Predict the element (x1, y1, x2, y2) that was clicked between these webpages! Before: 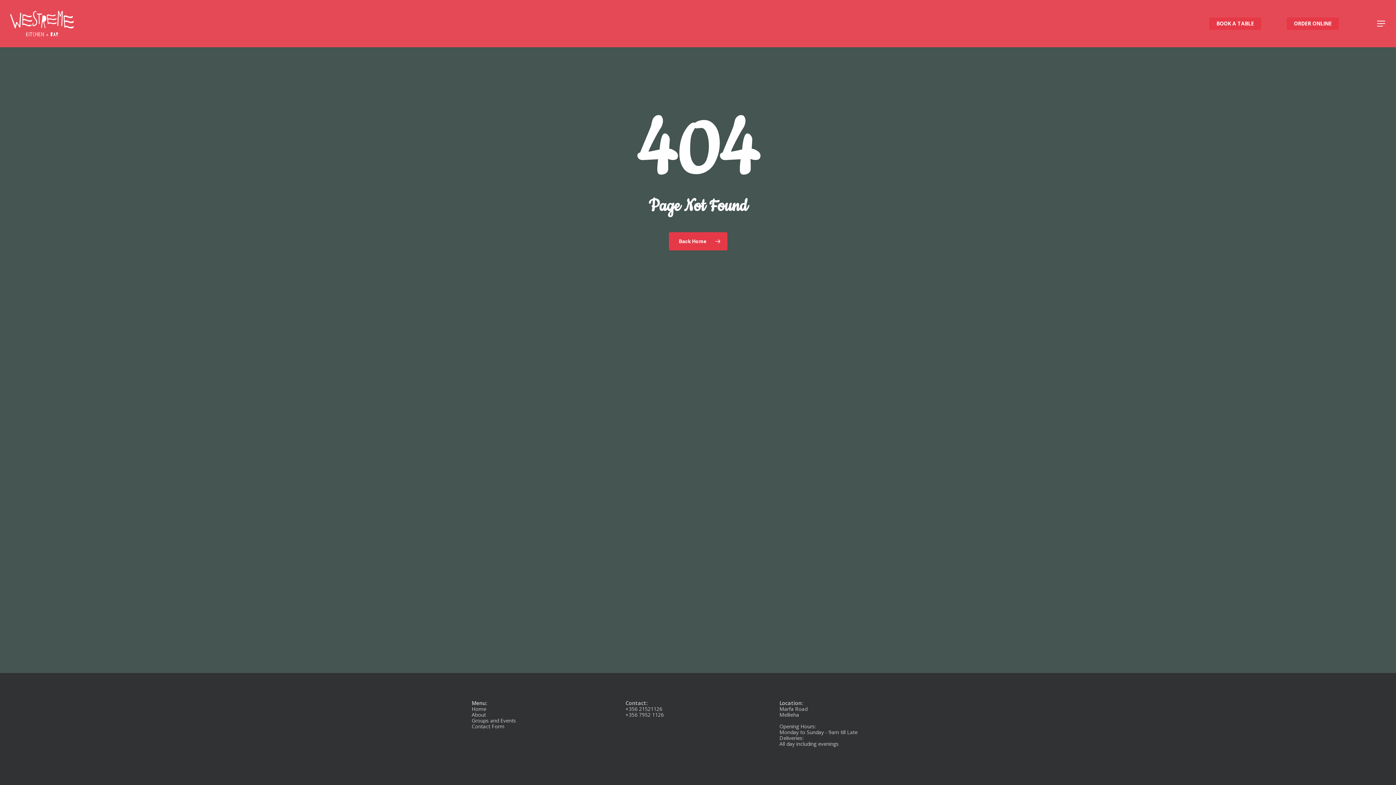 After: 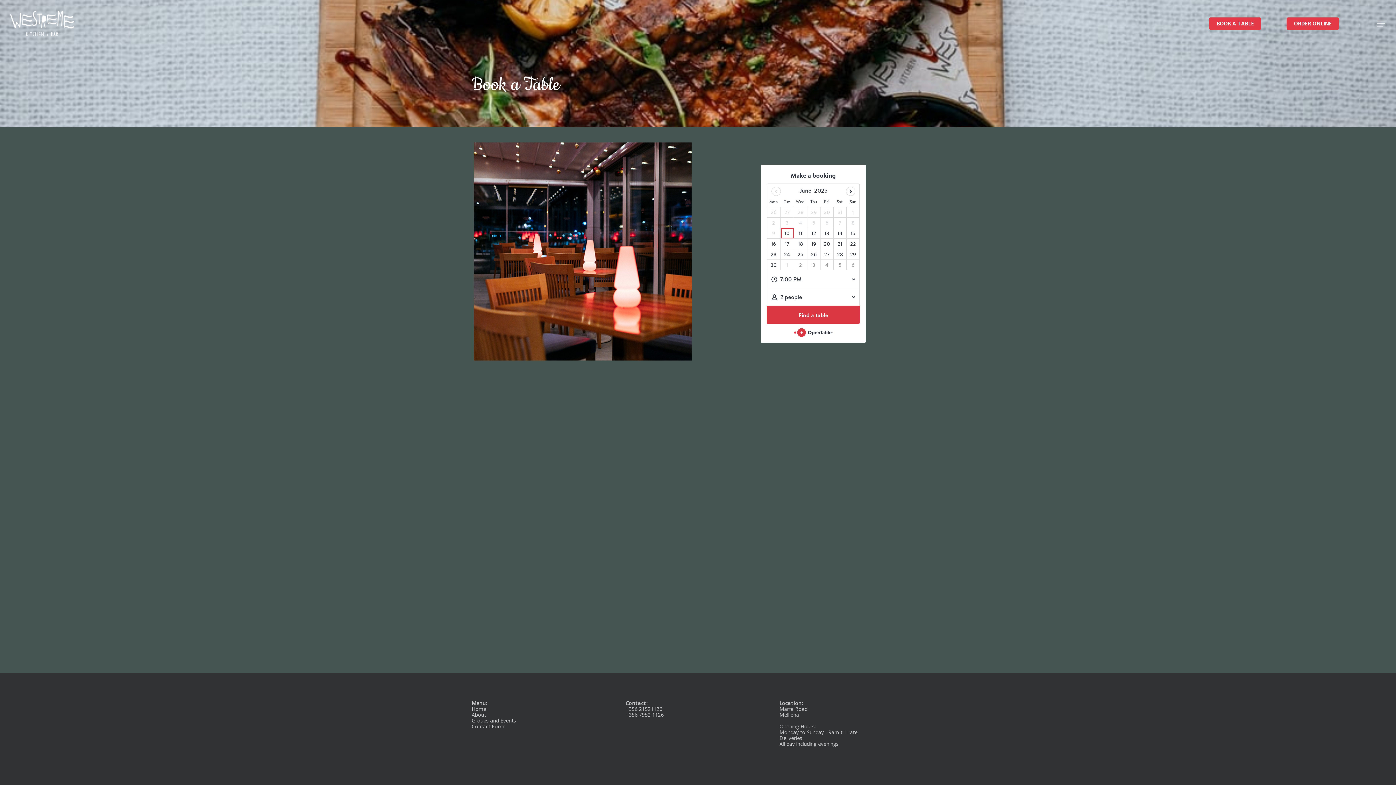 Action: bbox: (1209, 20, 1261, 26) label: BOOK A TABLE